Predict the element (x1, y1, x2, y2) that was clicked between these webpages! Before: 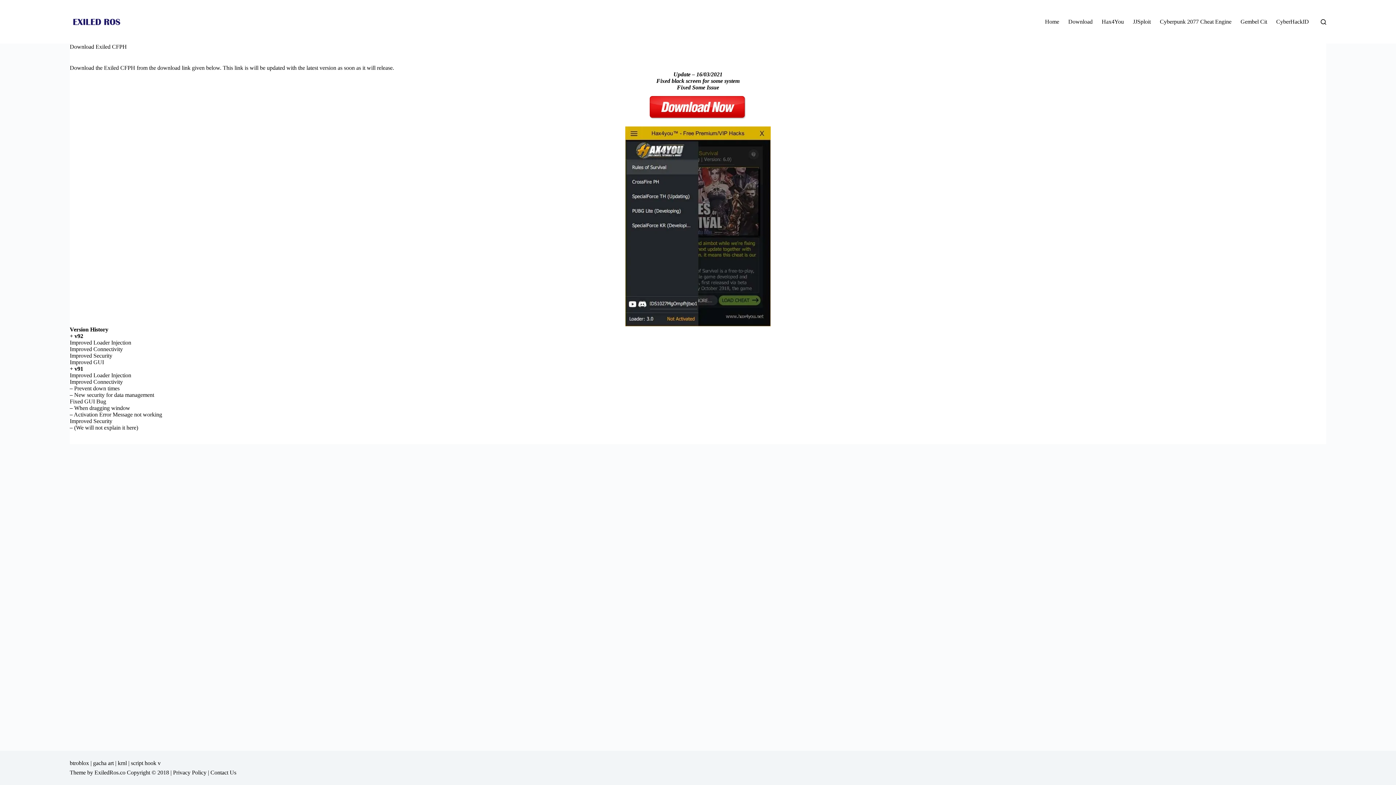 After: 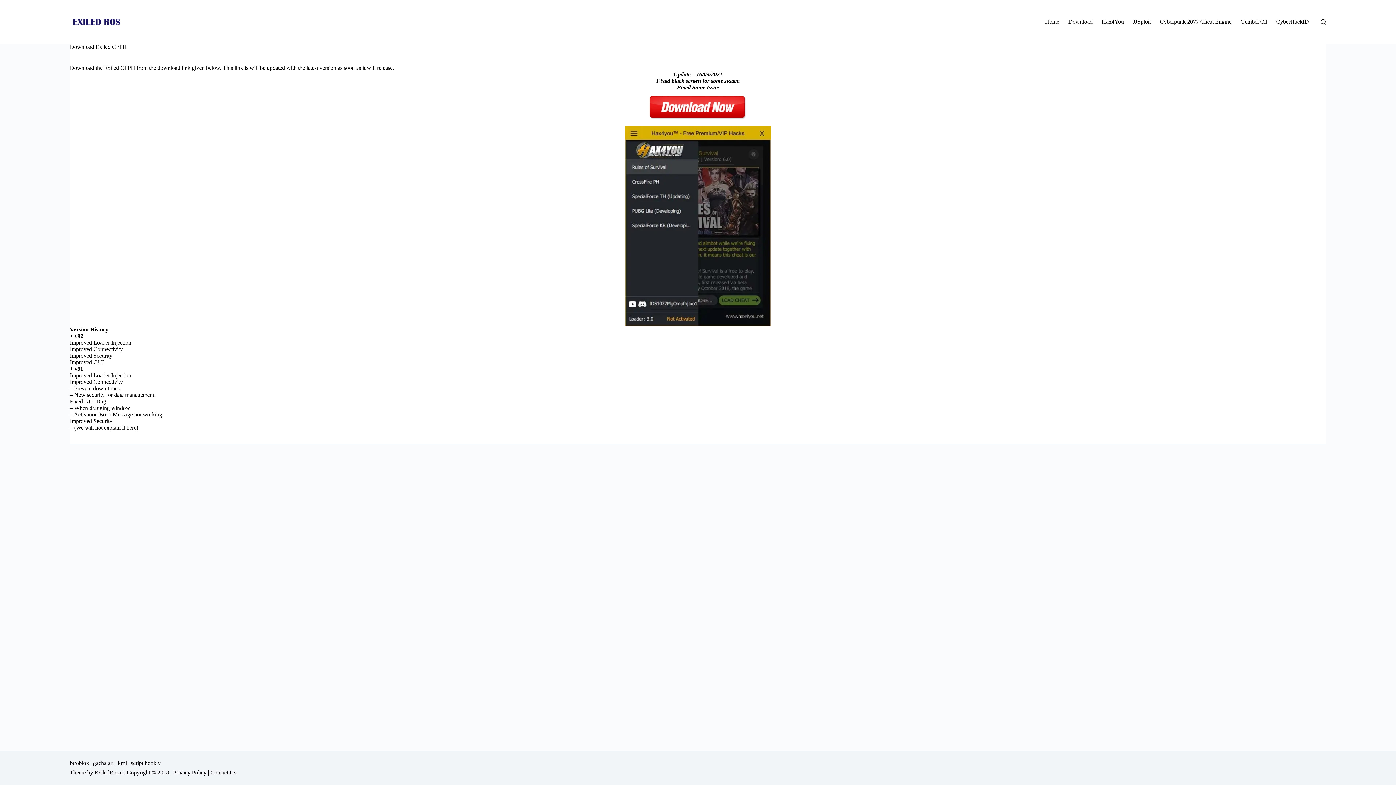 Action: label: Contact Us bbox: (210, 769, 236, 776)